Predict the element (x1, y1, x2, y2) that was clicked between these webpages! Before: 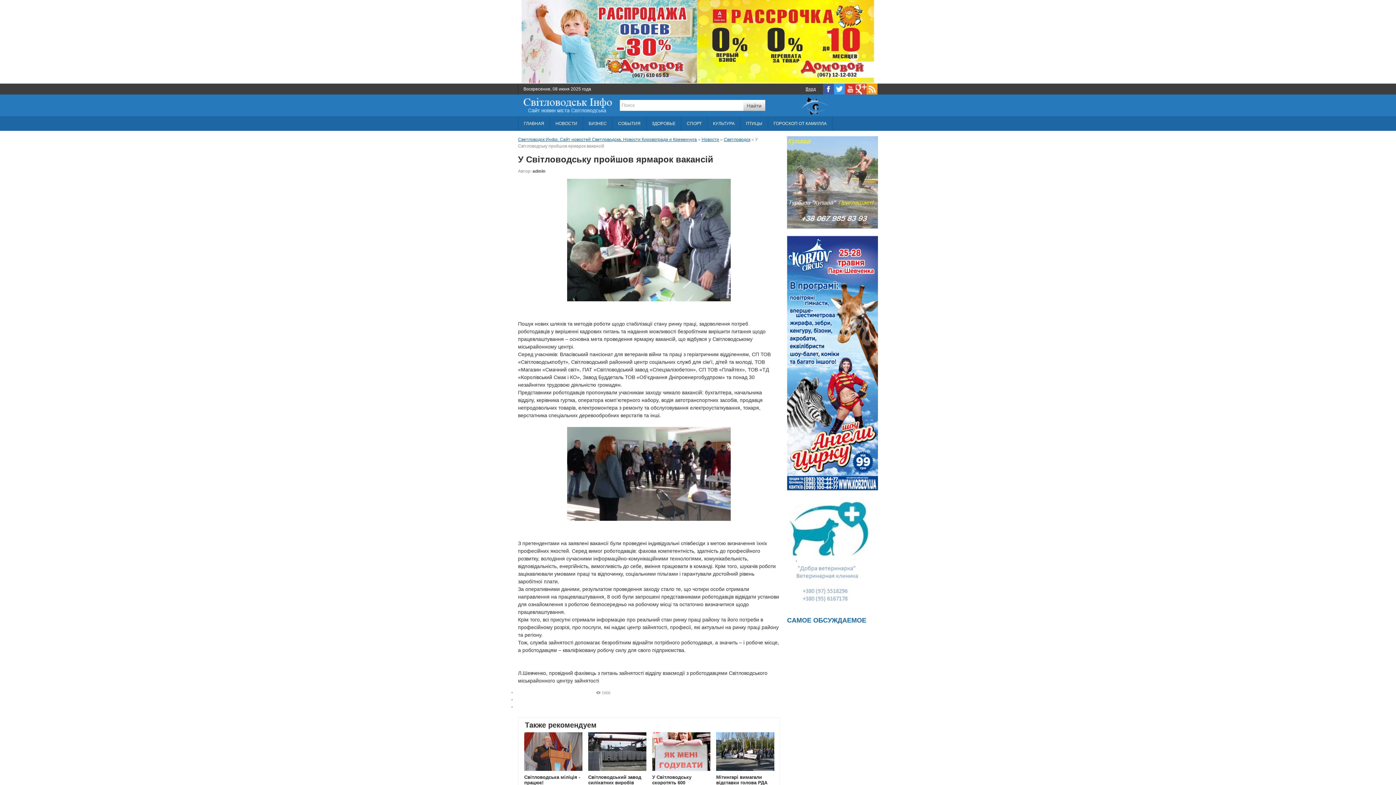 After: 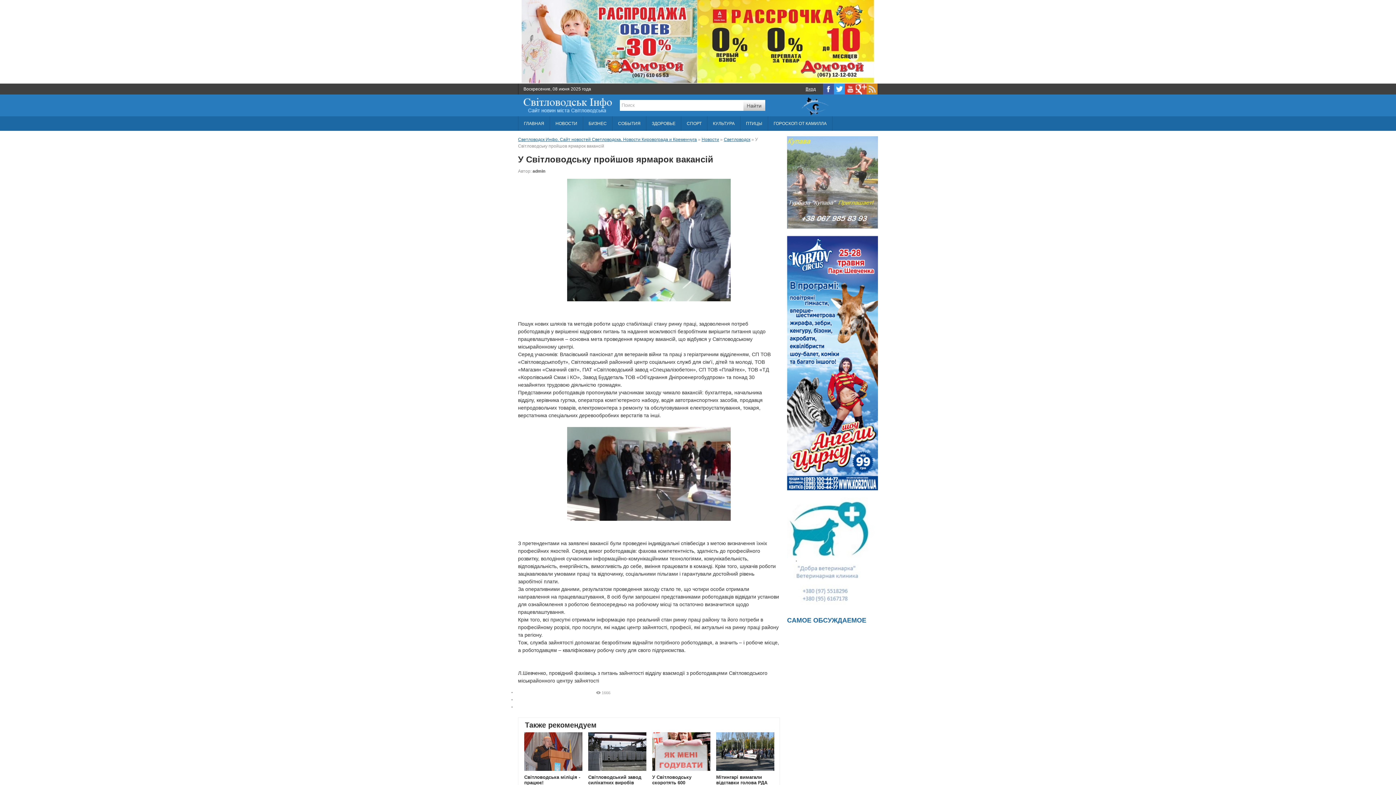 Action: bbox: (866, 83, 877, 94)